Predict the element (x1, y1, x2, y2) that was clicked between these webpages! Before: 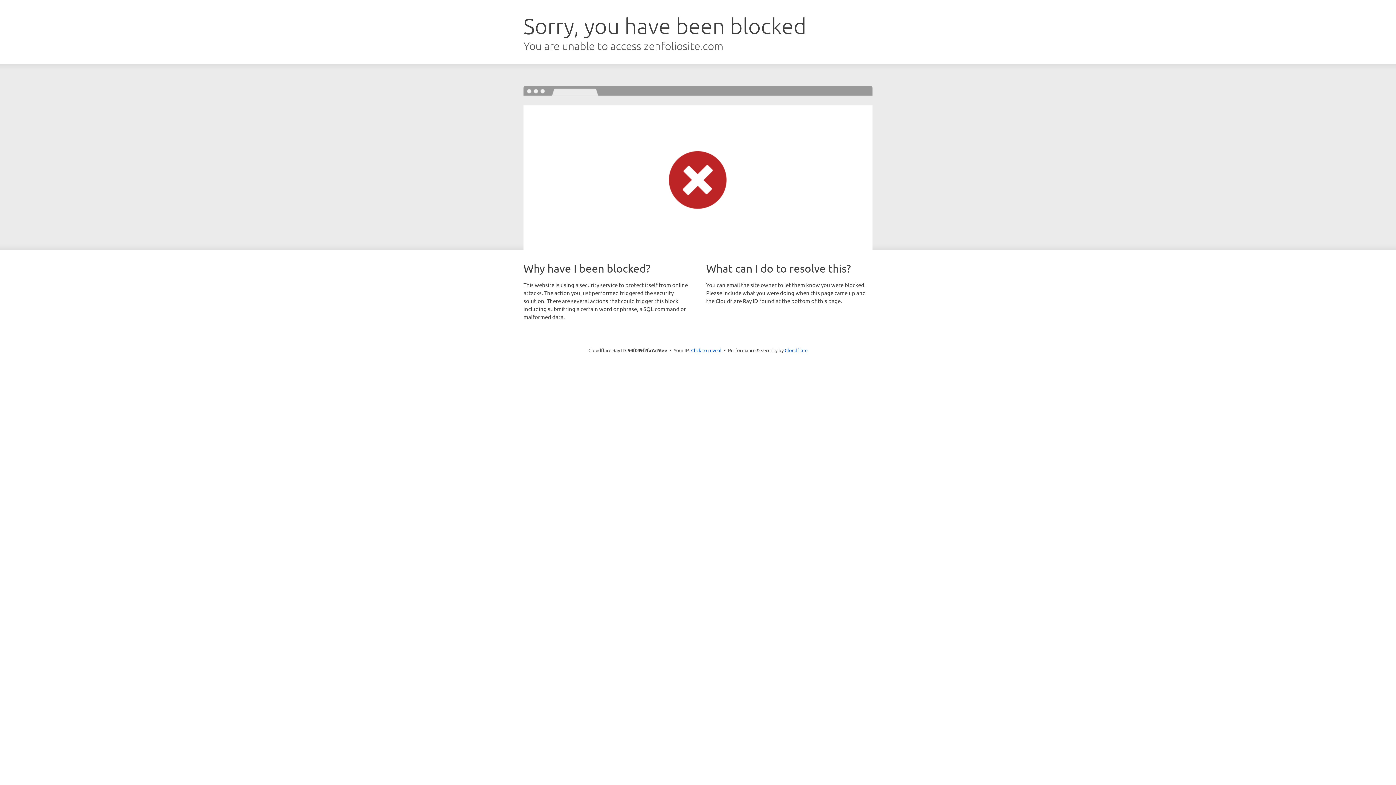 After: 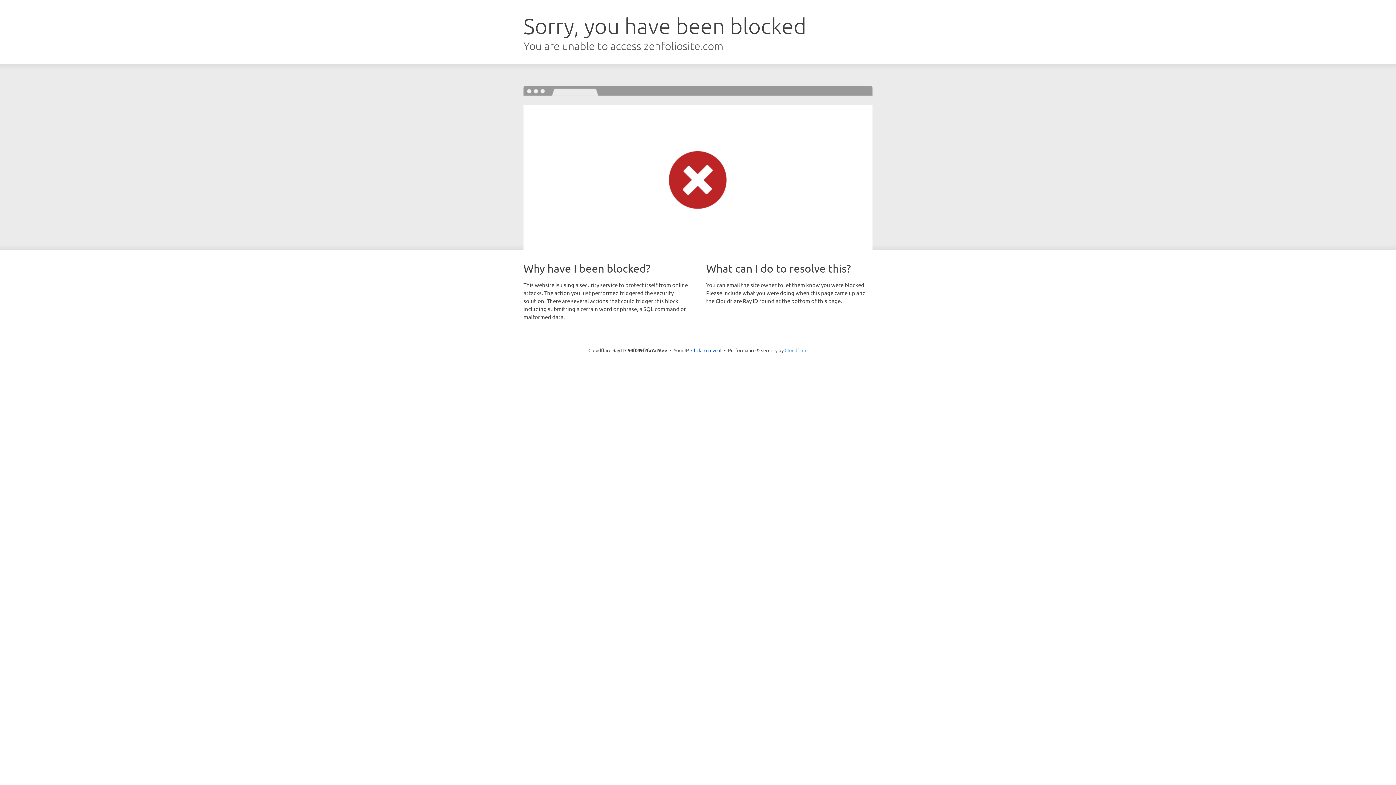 Action: bbox: (784, 347, 807, 353) label: Cloudflare